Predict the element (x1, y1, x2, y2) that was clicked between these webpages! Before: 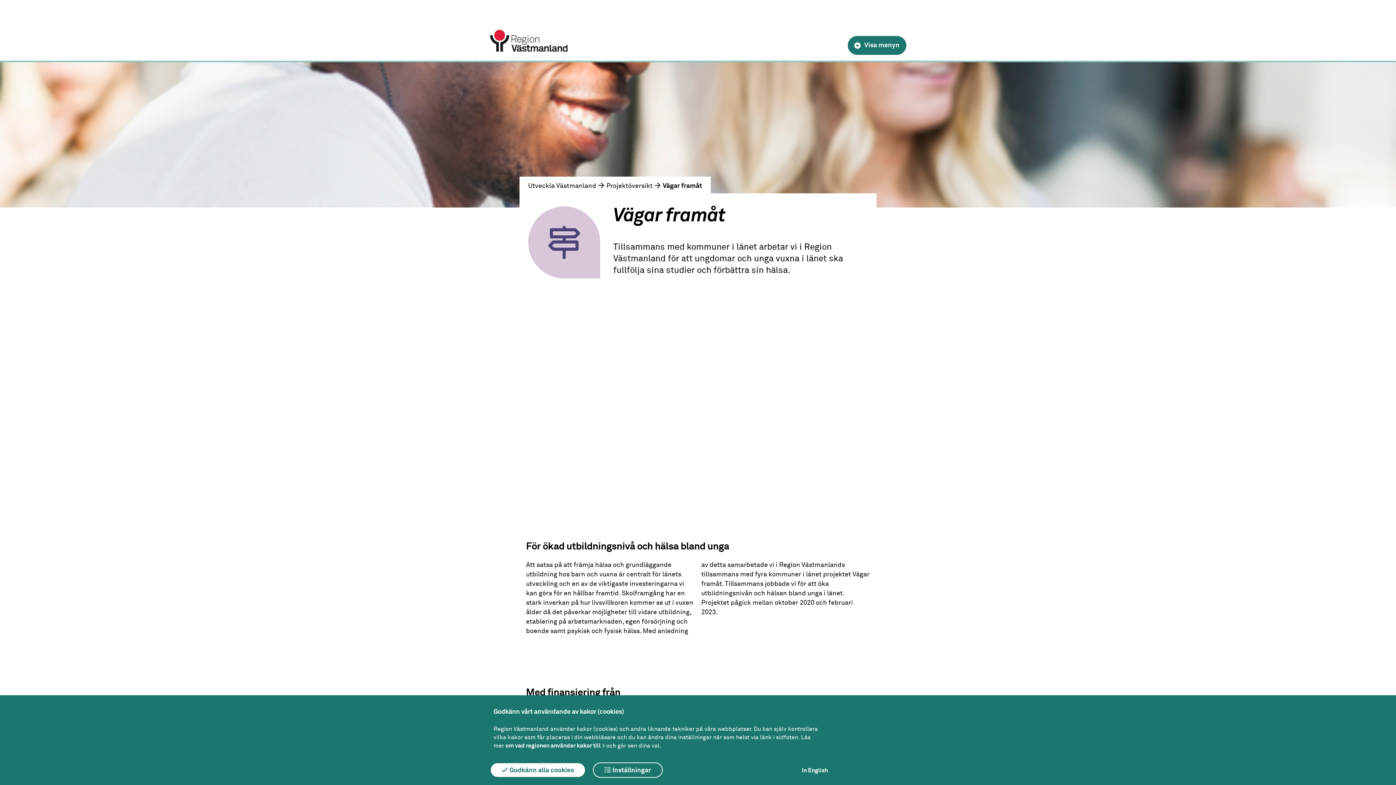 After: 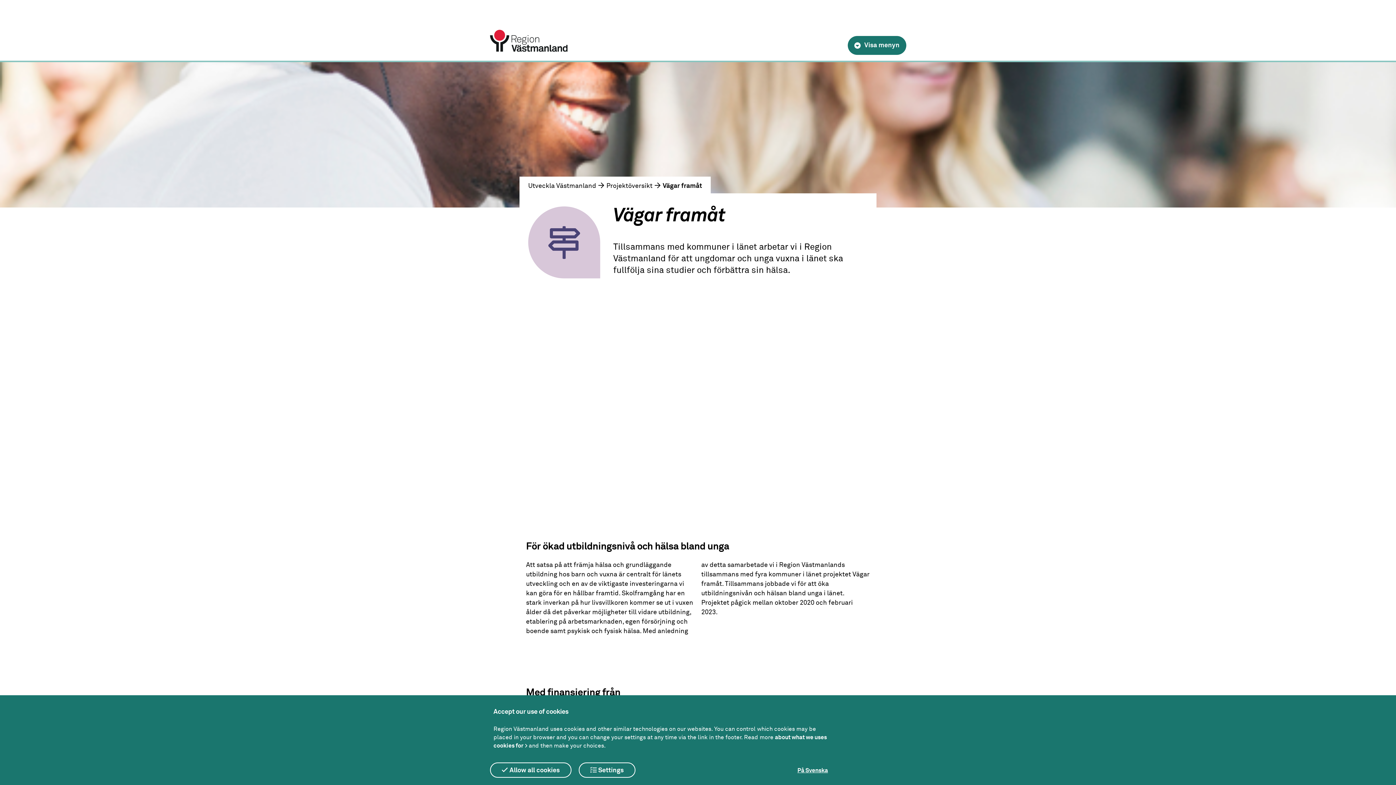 Action: label: In English bbox: (802, 759, 830, 775)